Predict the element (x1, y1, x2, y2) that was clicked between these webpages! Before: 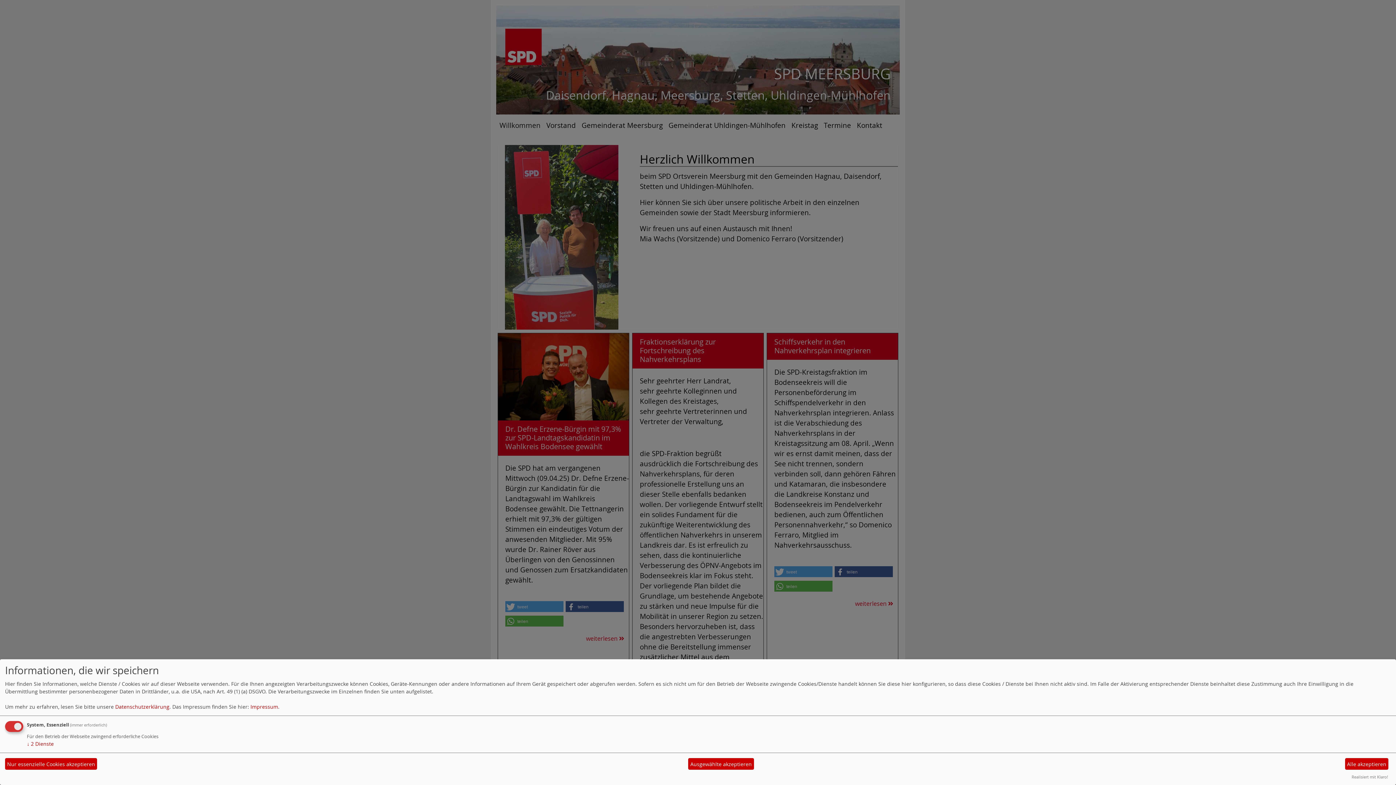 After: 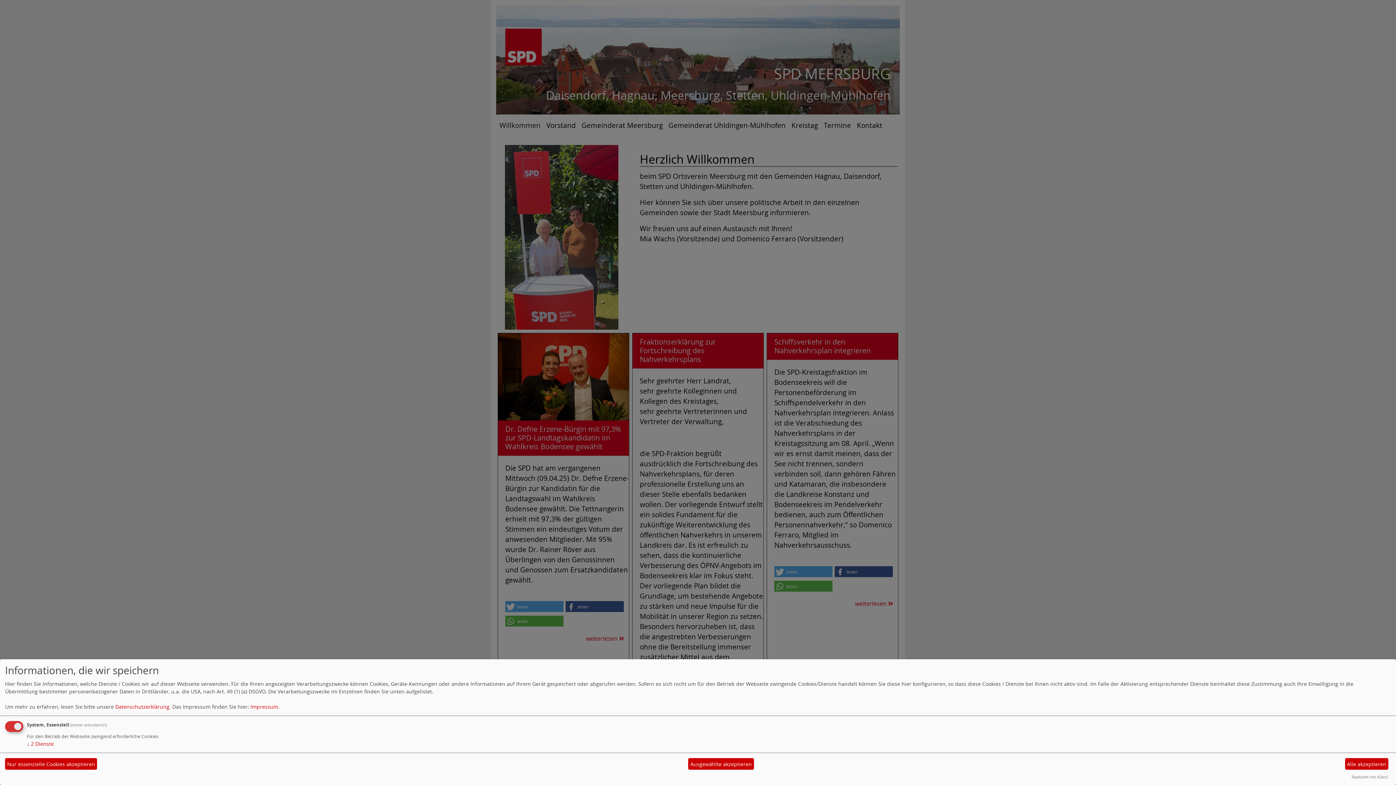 Action: label: Datenschutzerklärung bbox: (115, 703, 169, 710)